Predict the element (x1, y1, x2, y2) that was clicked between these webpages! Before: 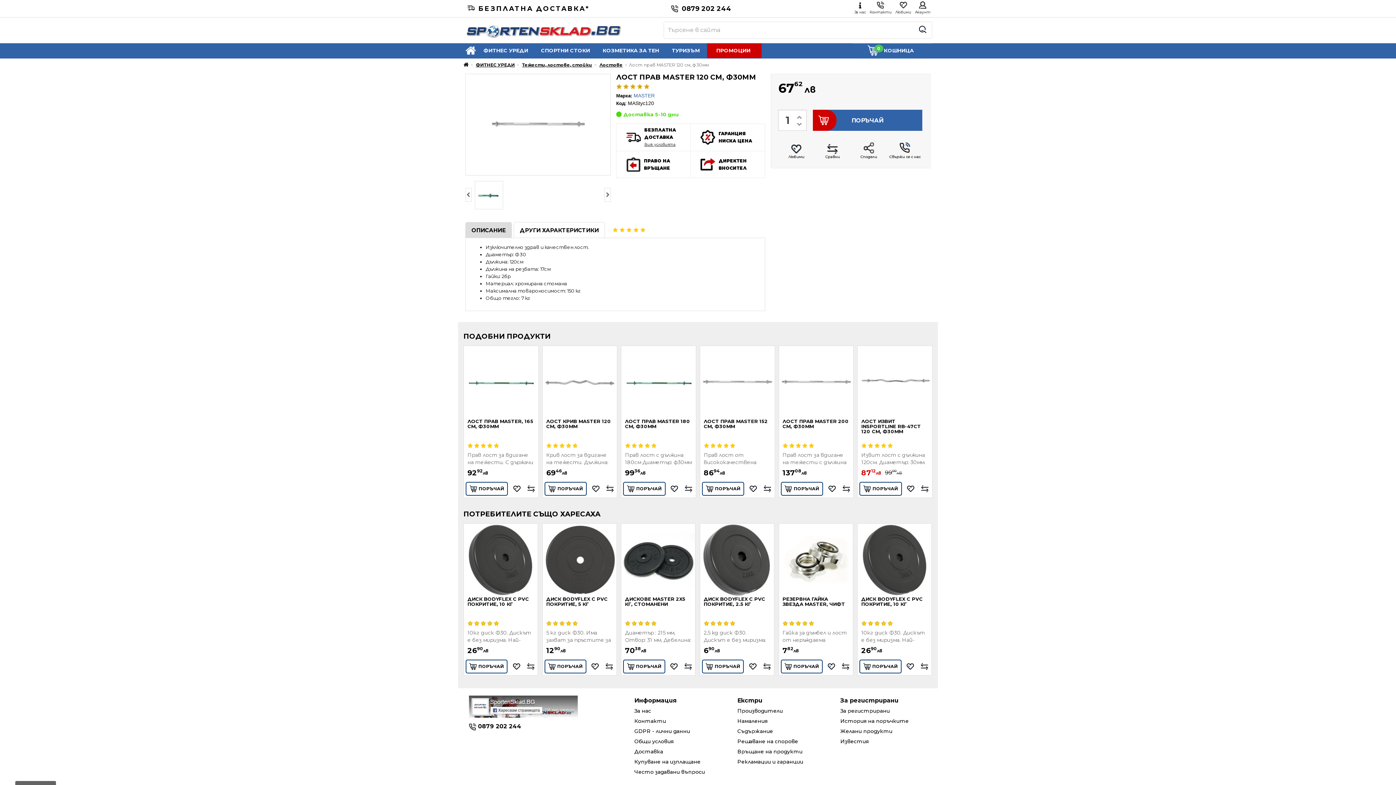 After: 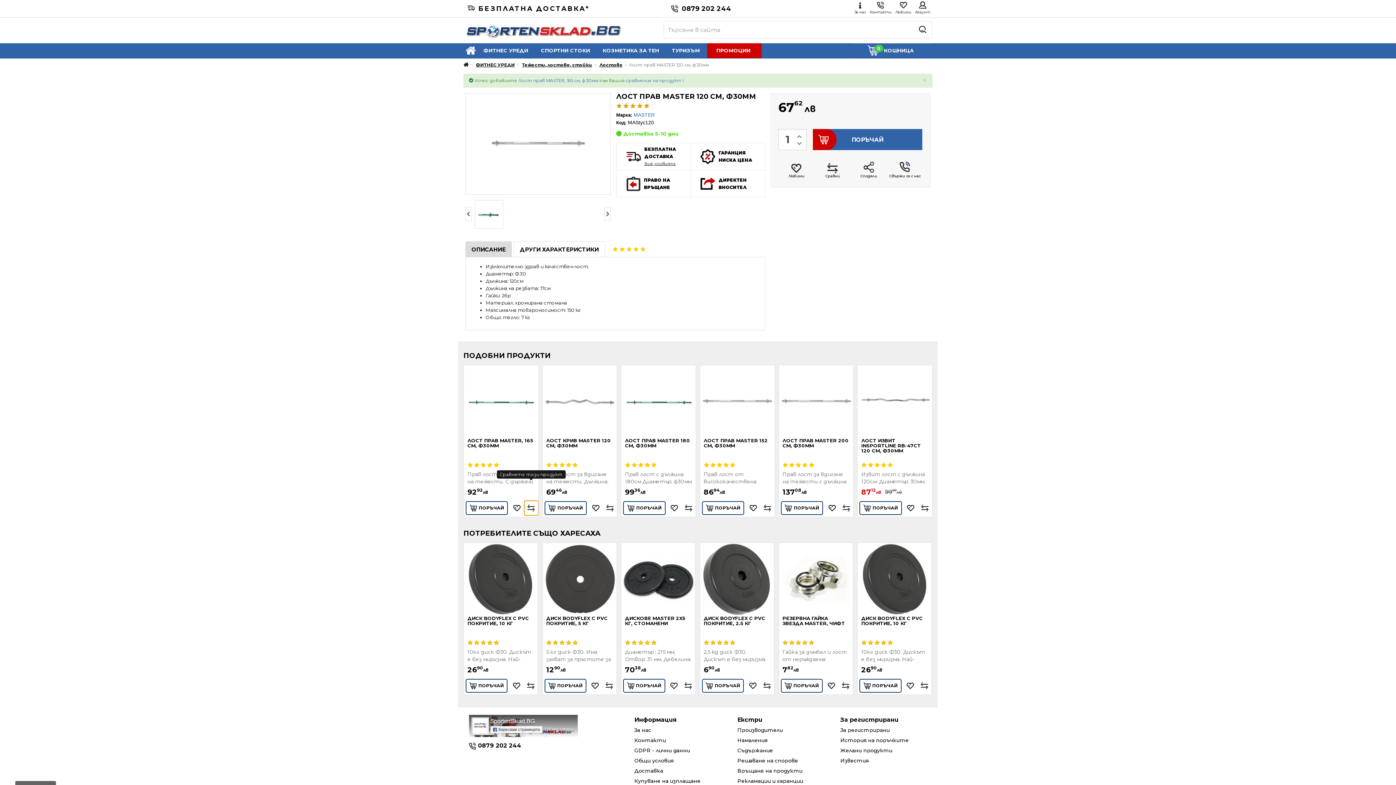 Action: bbox: (524, 481, 538, 496)